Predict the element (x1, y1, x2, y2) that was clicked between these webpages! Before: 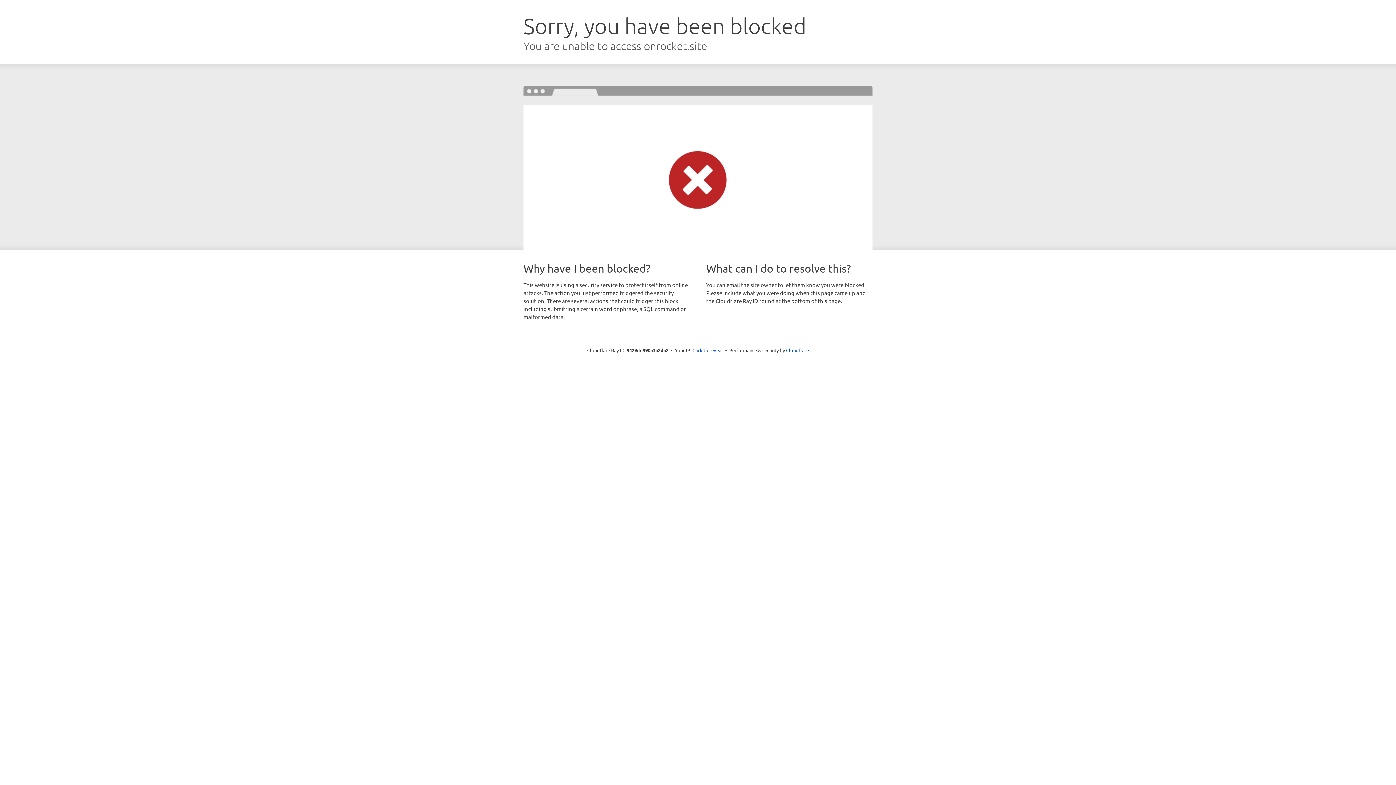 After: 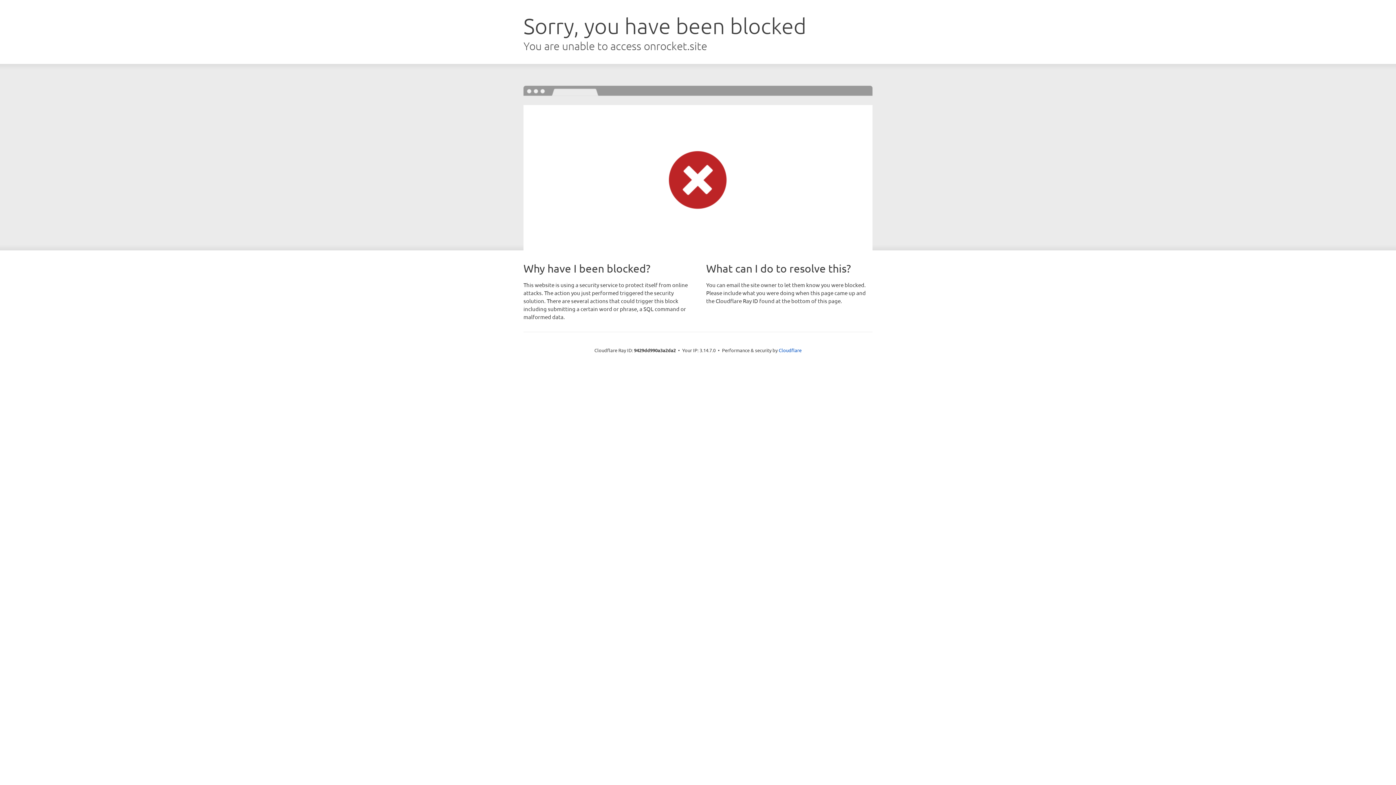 Action: label: Click to reveal bbox: (692, 346, 723, 353)